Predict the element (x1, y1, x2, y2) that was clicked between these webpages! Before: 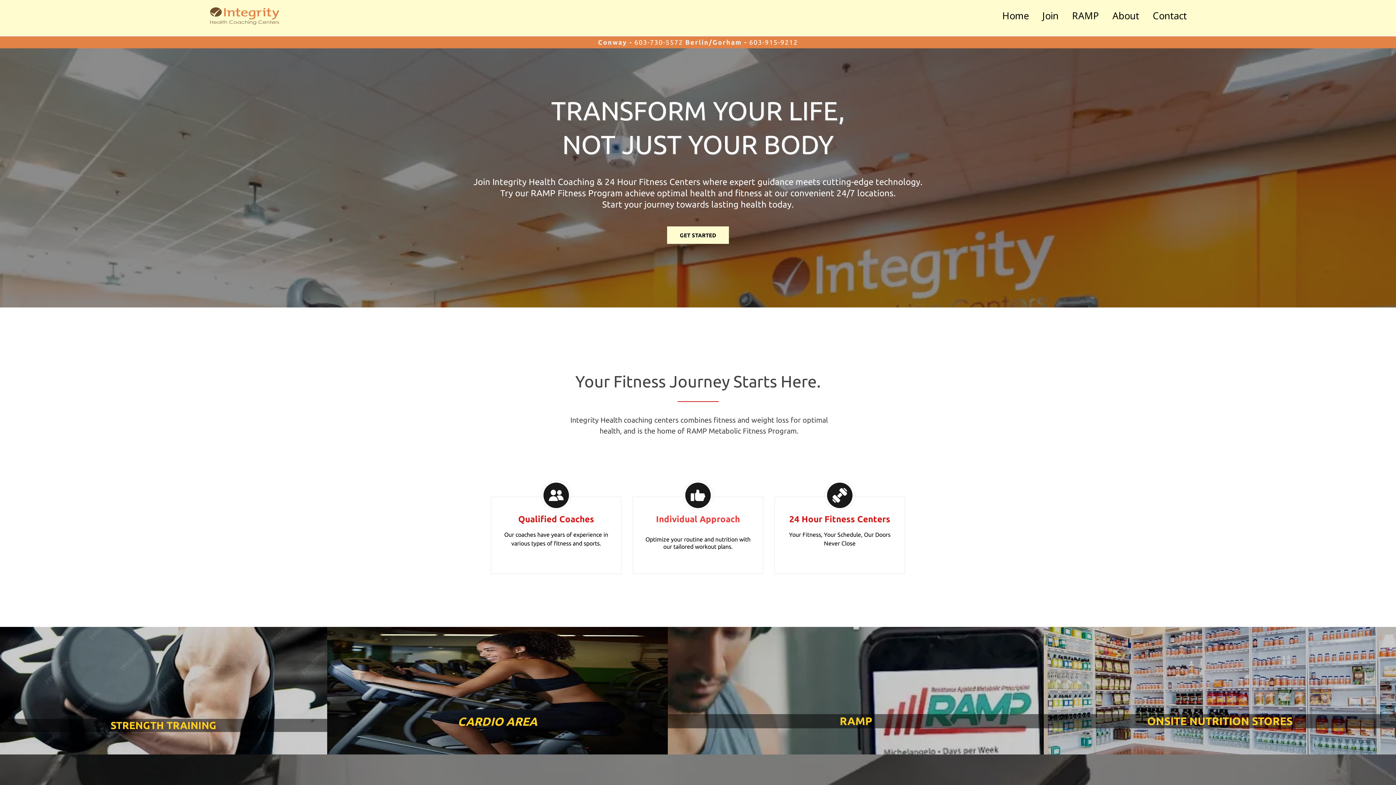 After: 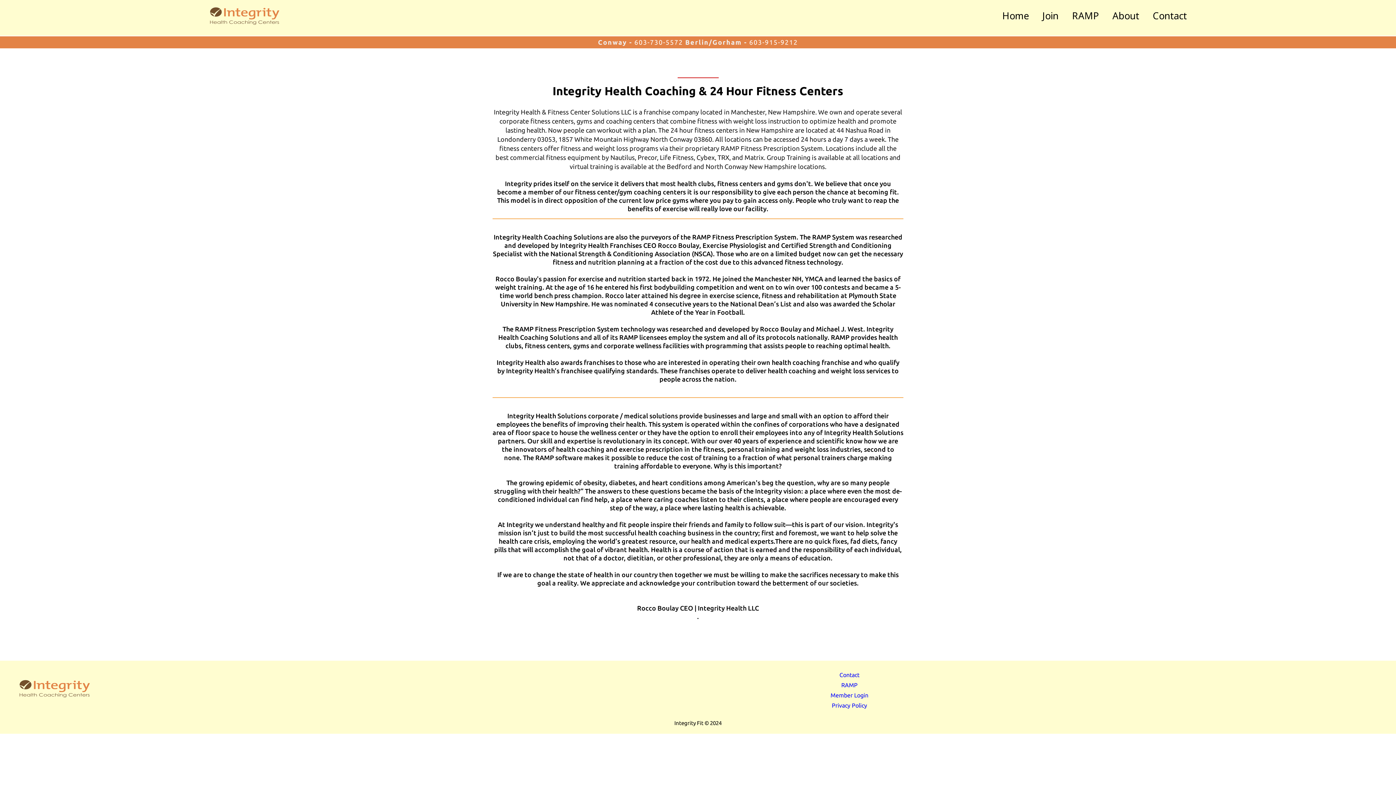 Action: bbox: (1110, 6, 1141, 24) label: About